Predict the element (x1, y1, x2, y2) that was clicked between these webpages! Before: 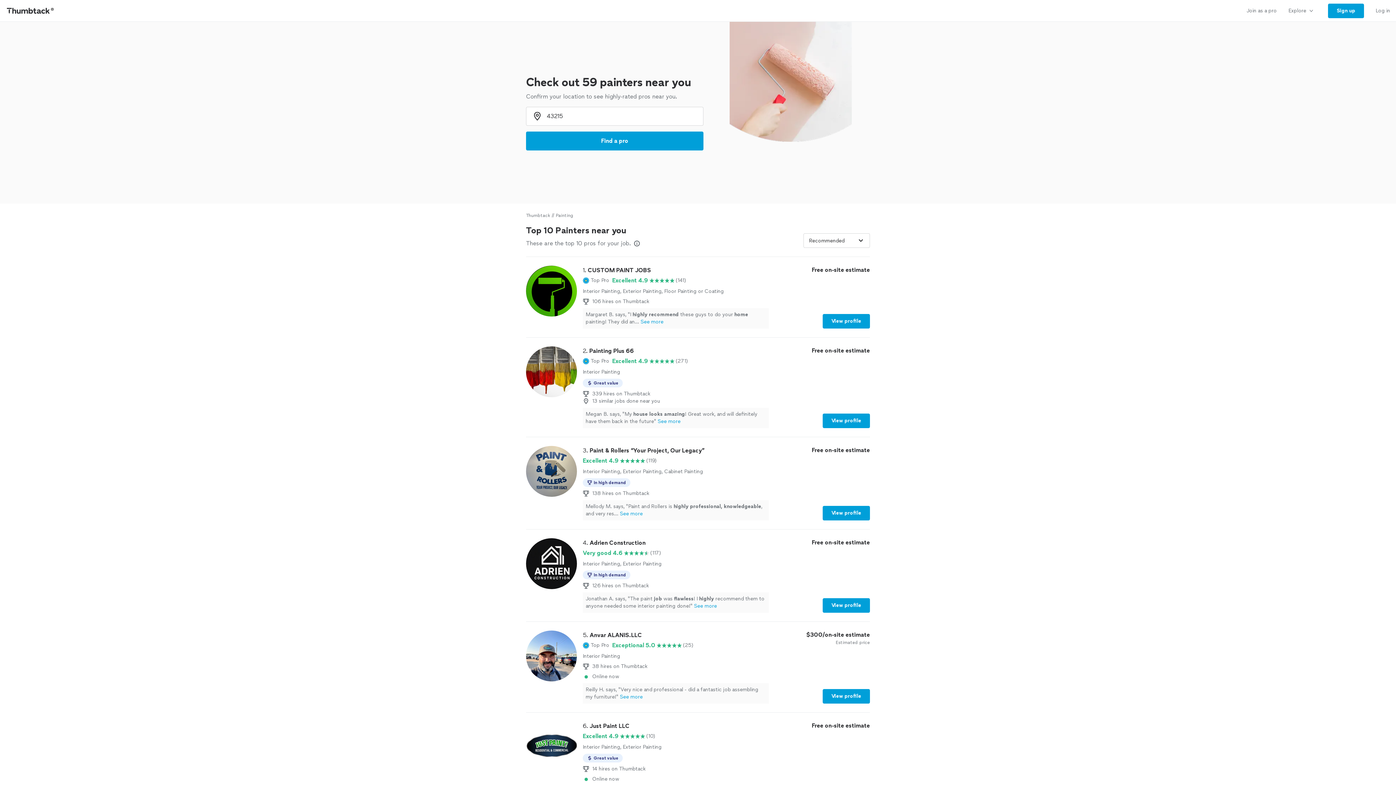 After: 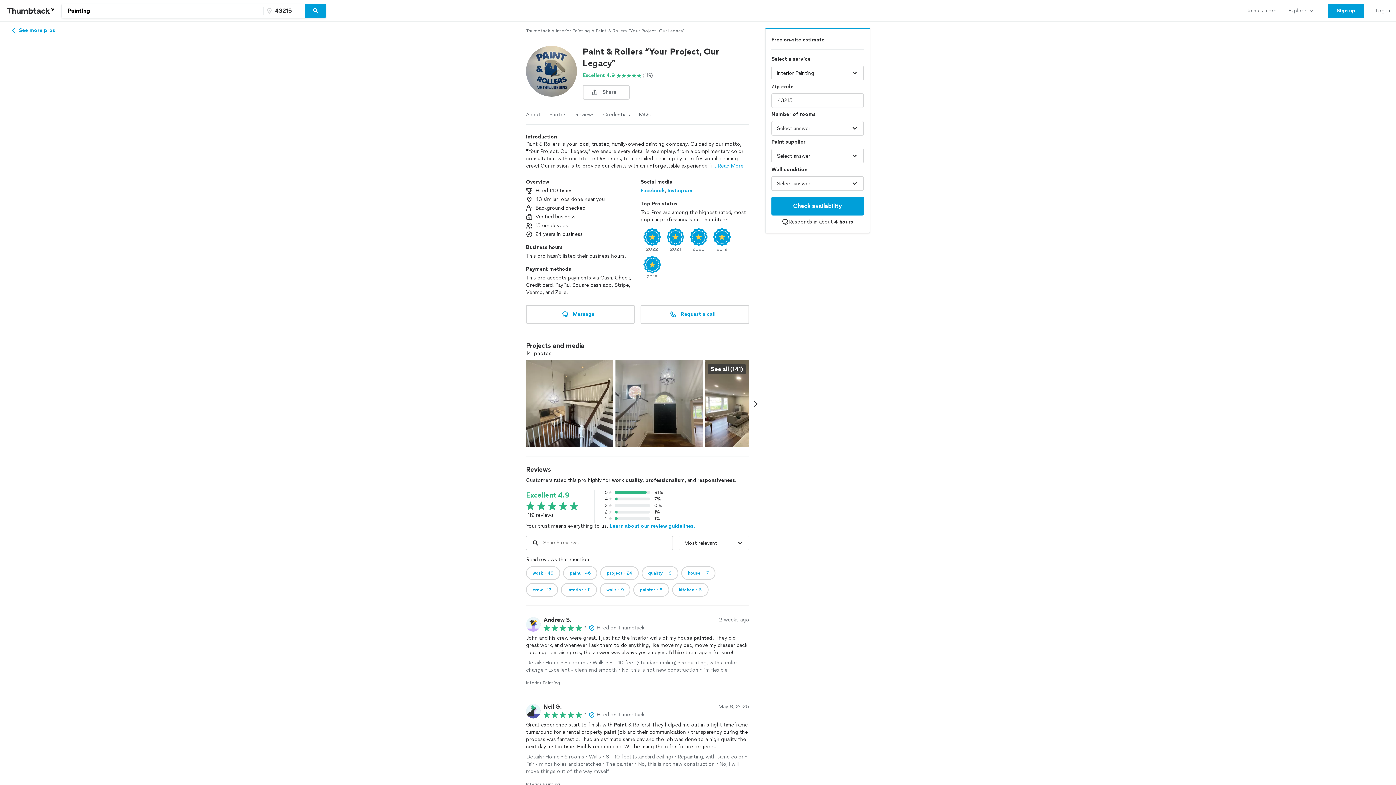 Action: bbox: (822, 506, 870, 520) label: View profile